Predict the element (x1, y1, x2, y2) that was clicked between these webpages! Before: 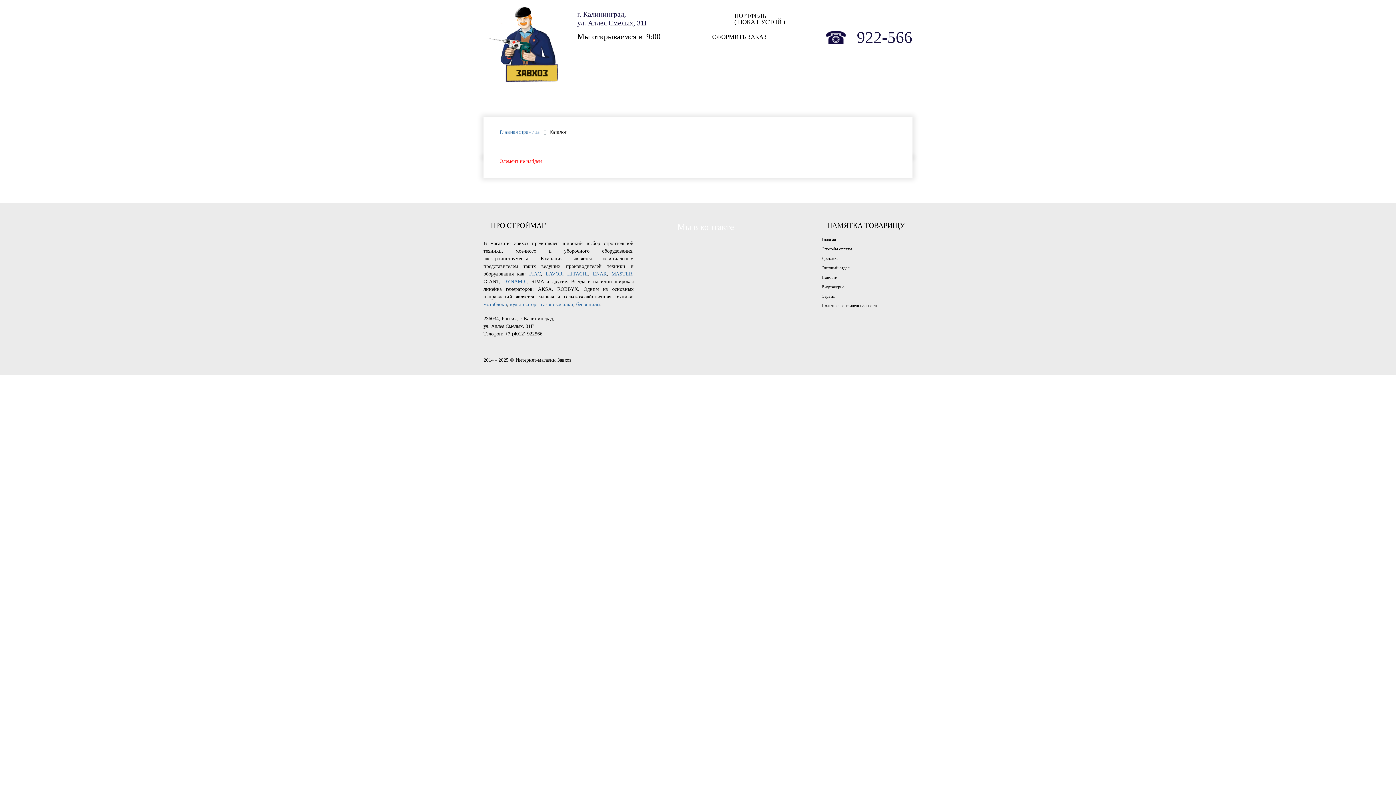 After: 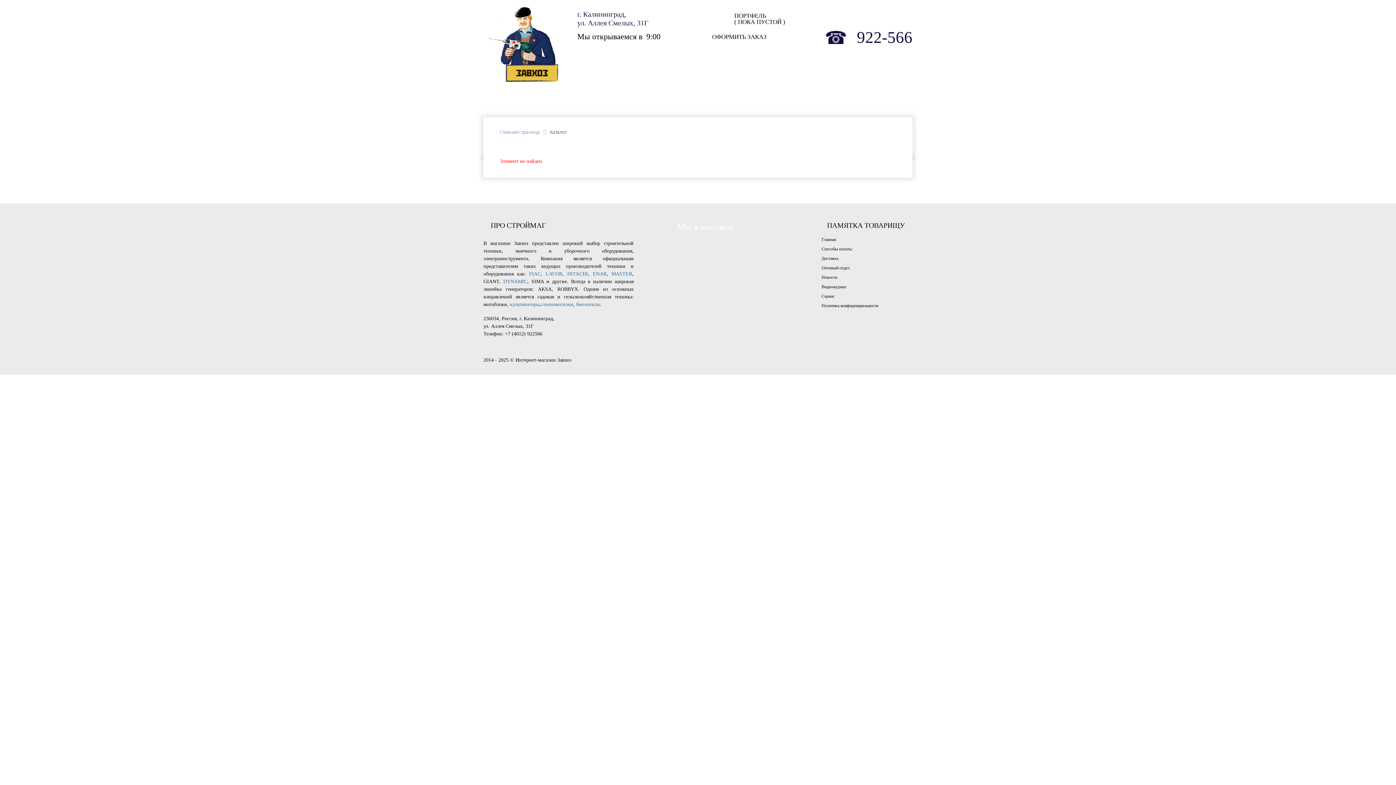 Action: bbox: (483, 301, 507, 307) label: мотоблоки